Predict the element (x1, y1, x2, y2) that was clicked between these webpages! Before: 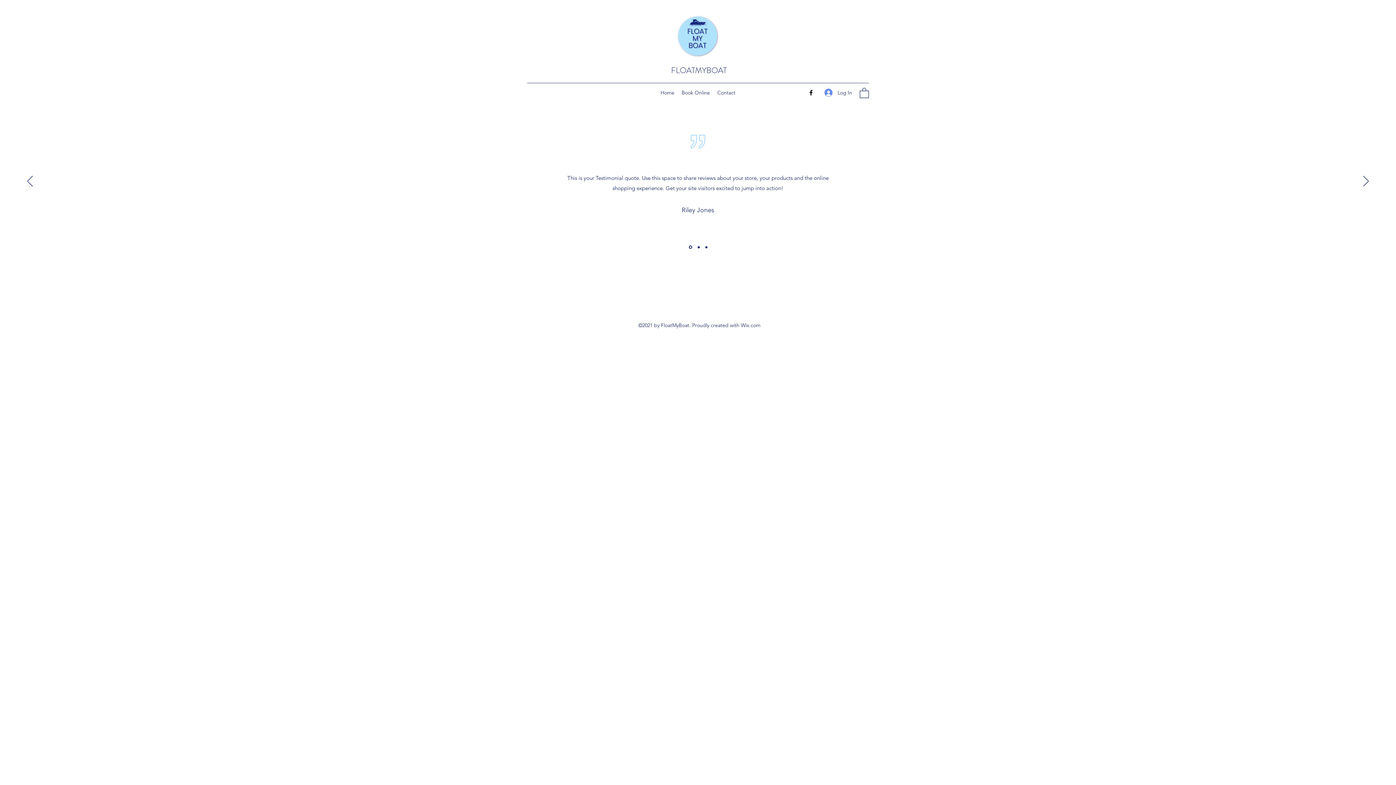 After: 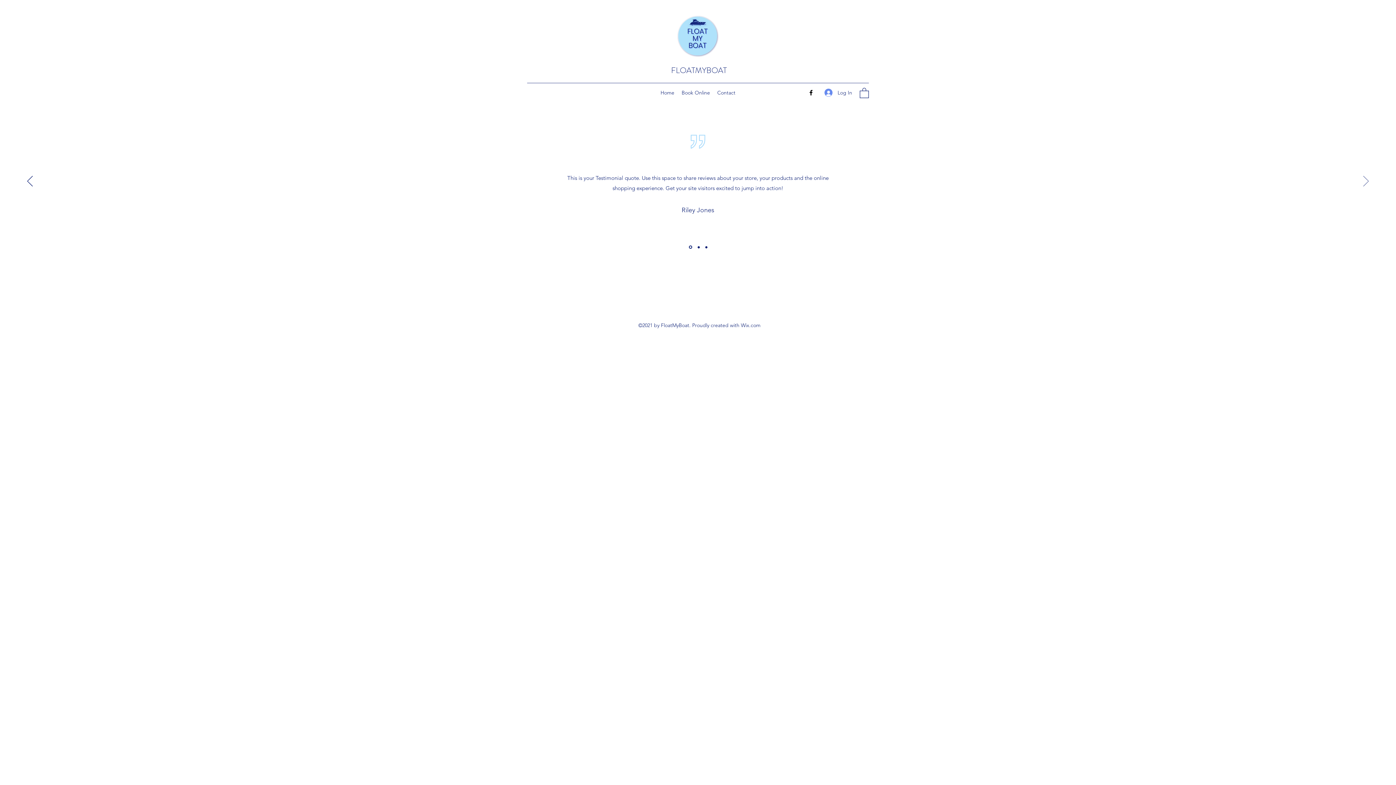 Action: bbox: (1363, 175, 1369, 187) label: Next